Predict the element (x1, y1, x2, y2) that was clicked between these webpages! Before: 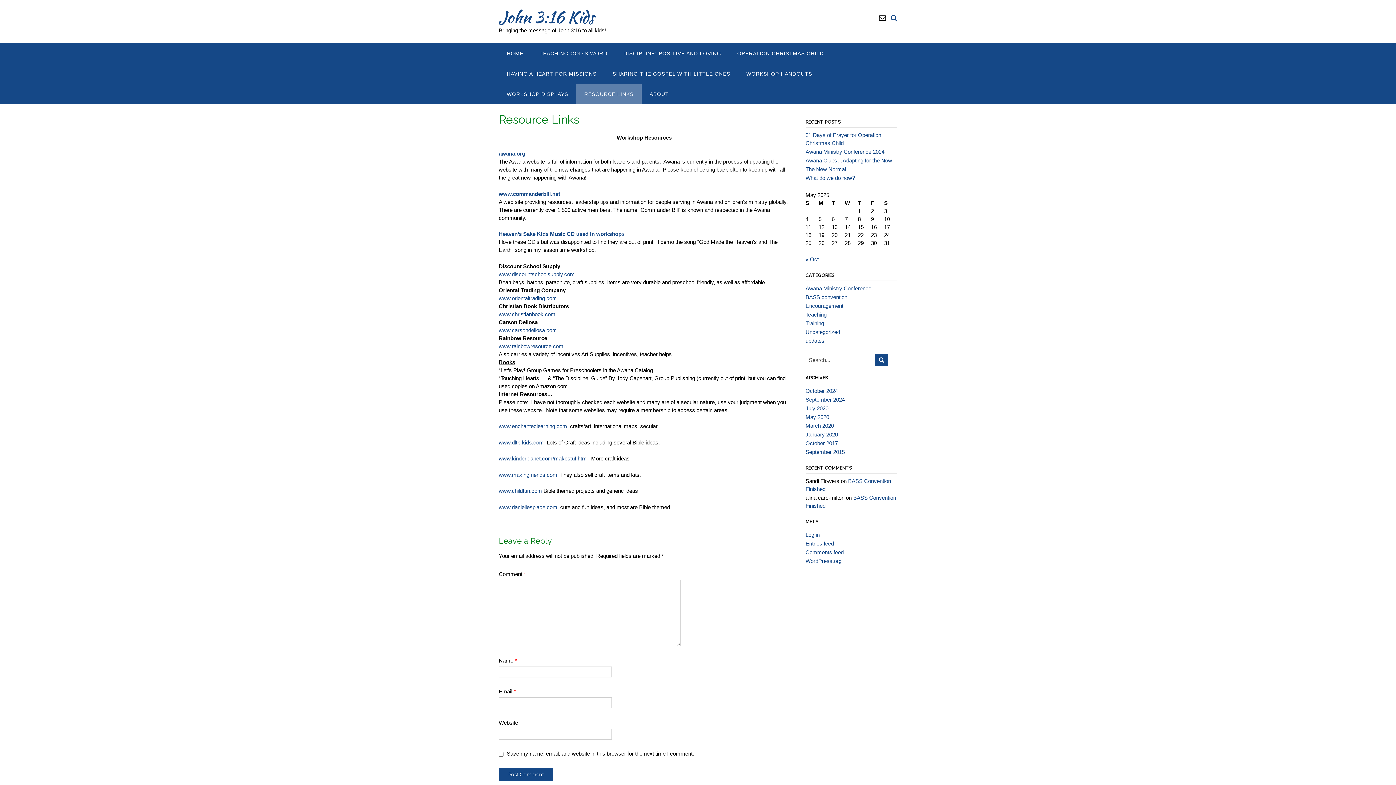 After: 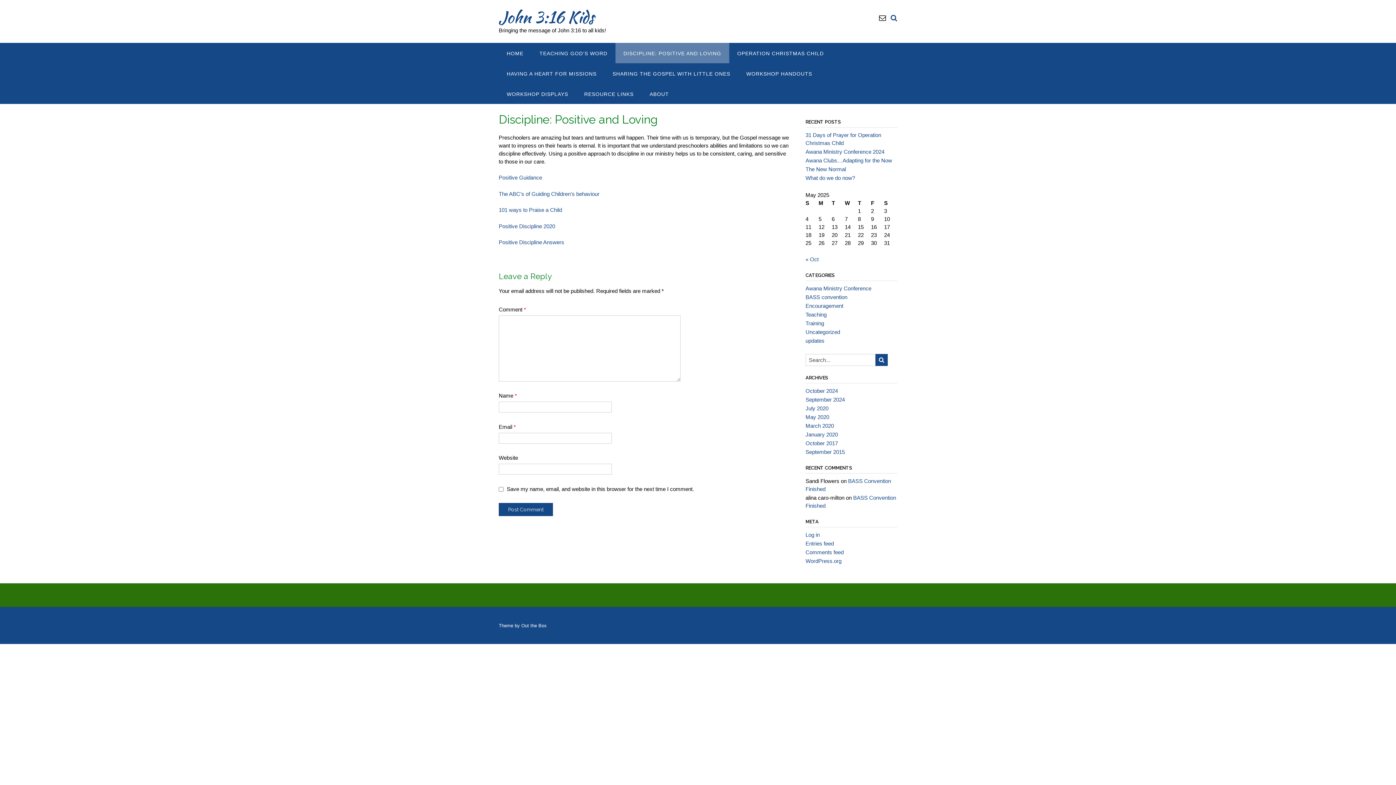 Action: label: DISCIPLINE: POSITIVE AND LOVING bbox: (615, 42, 729, 63)